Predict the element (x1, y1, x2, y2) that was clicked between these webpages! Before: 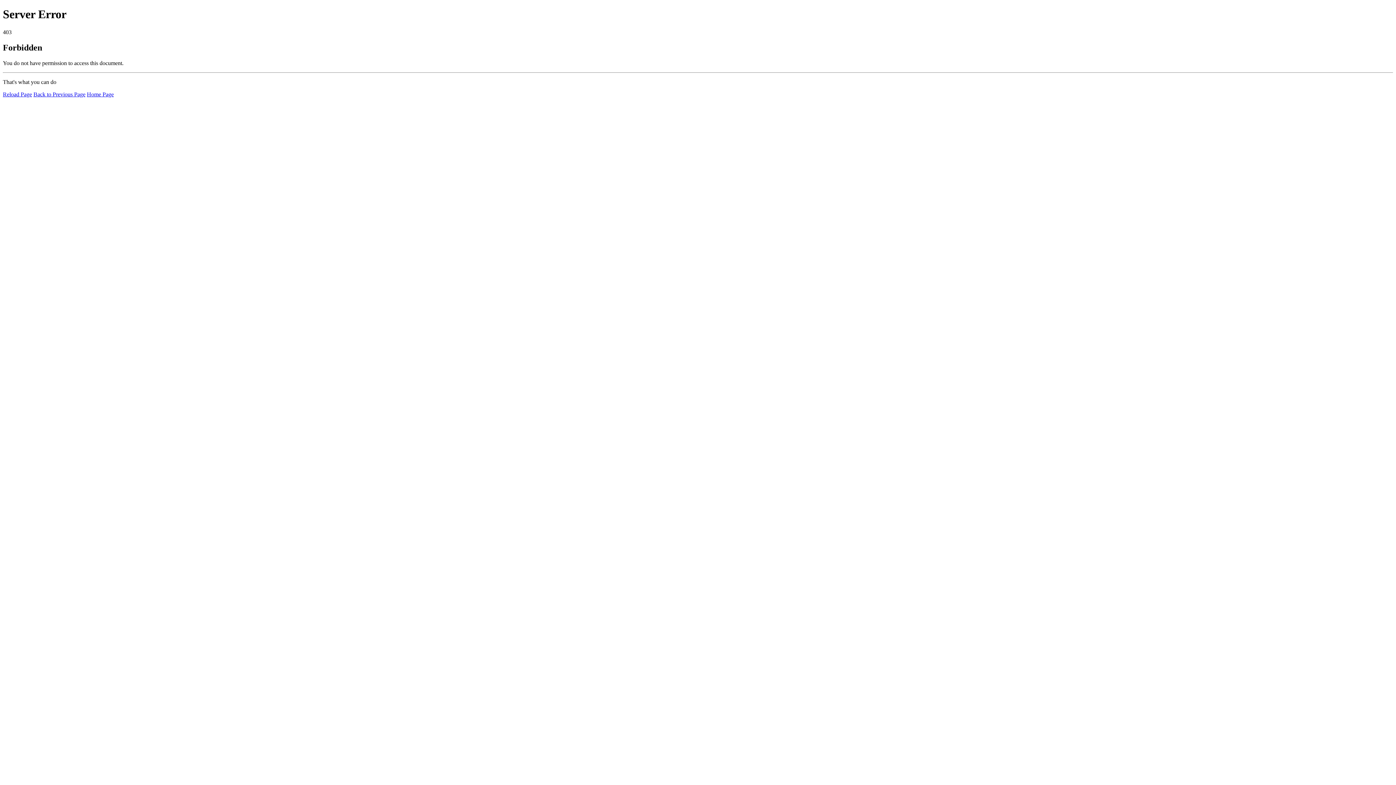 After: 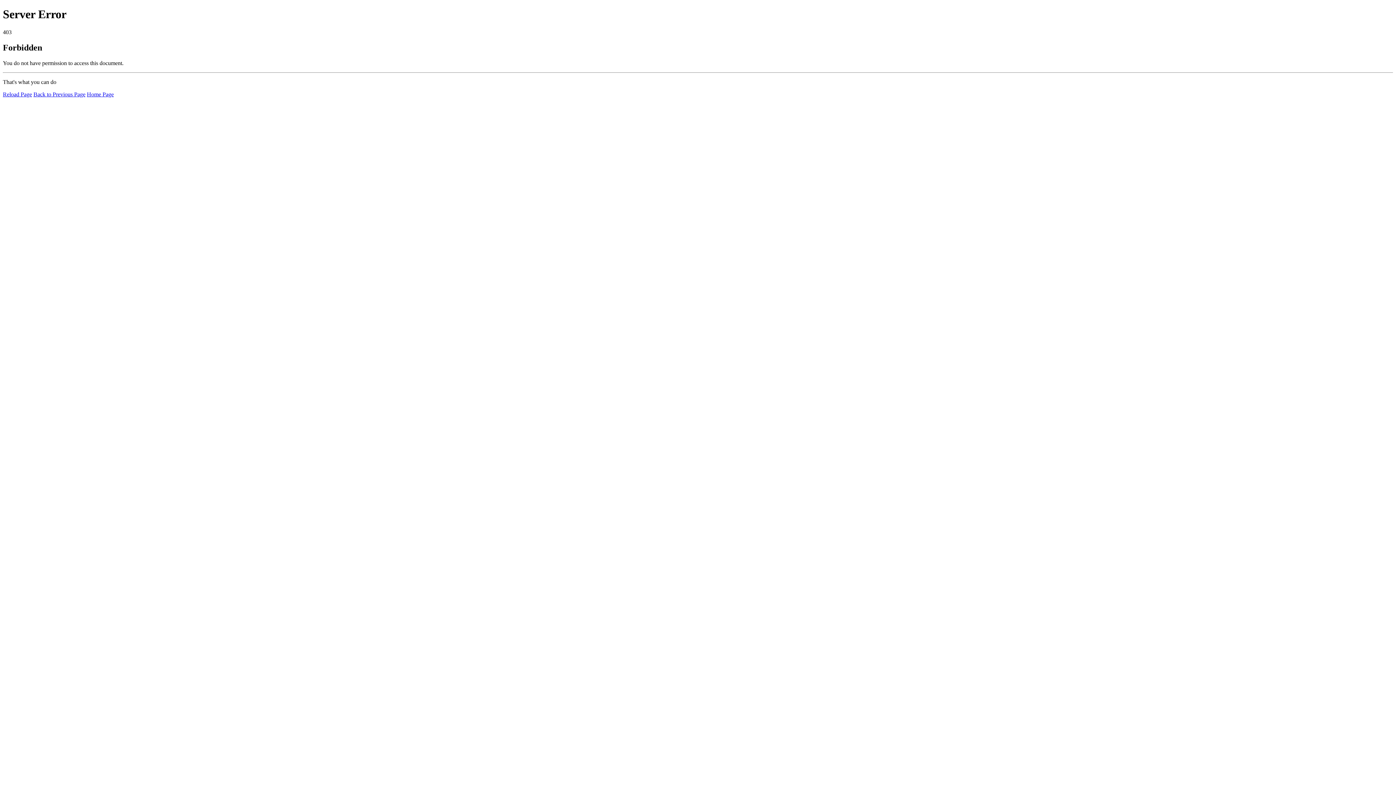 Action: bbox: (2, 91, 32, 97) label: Reload Page